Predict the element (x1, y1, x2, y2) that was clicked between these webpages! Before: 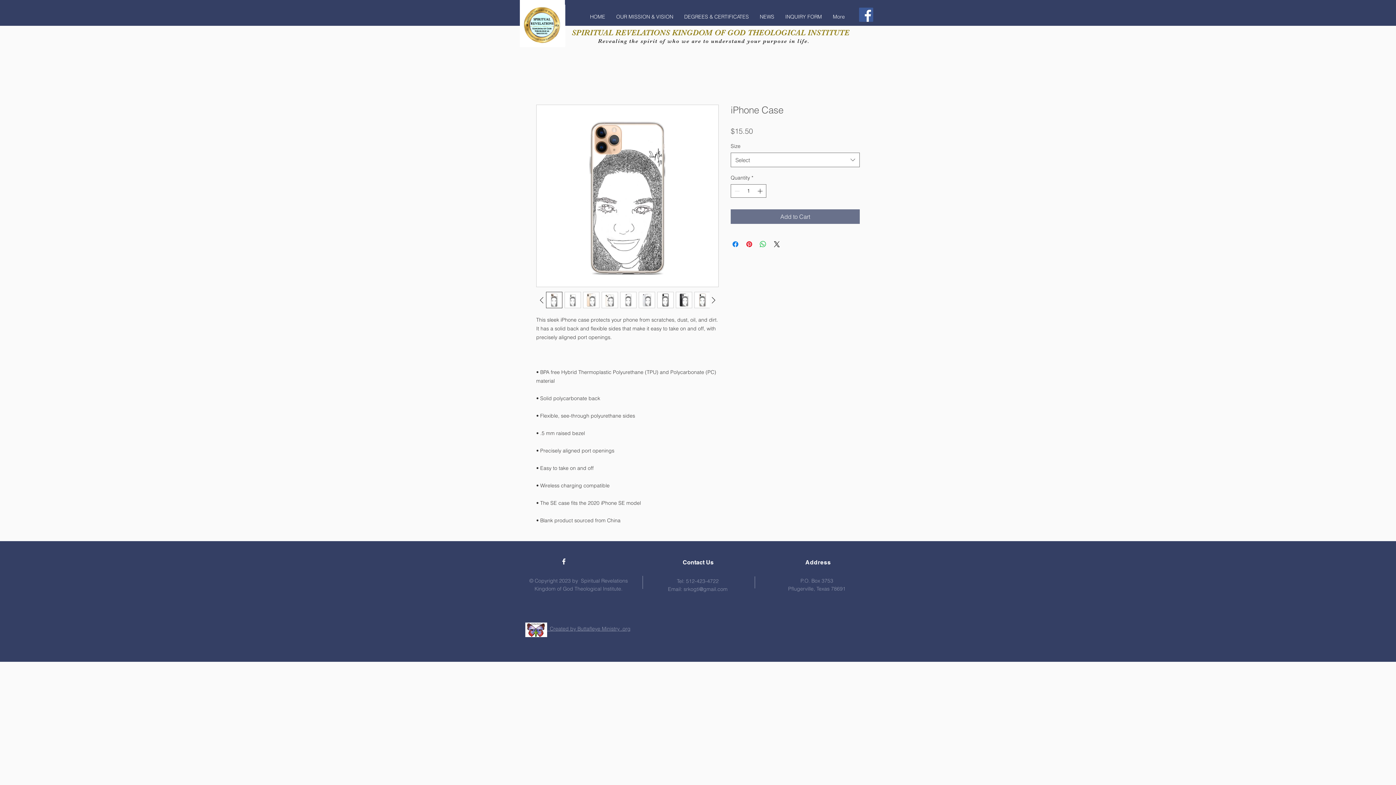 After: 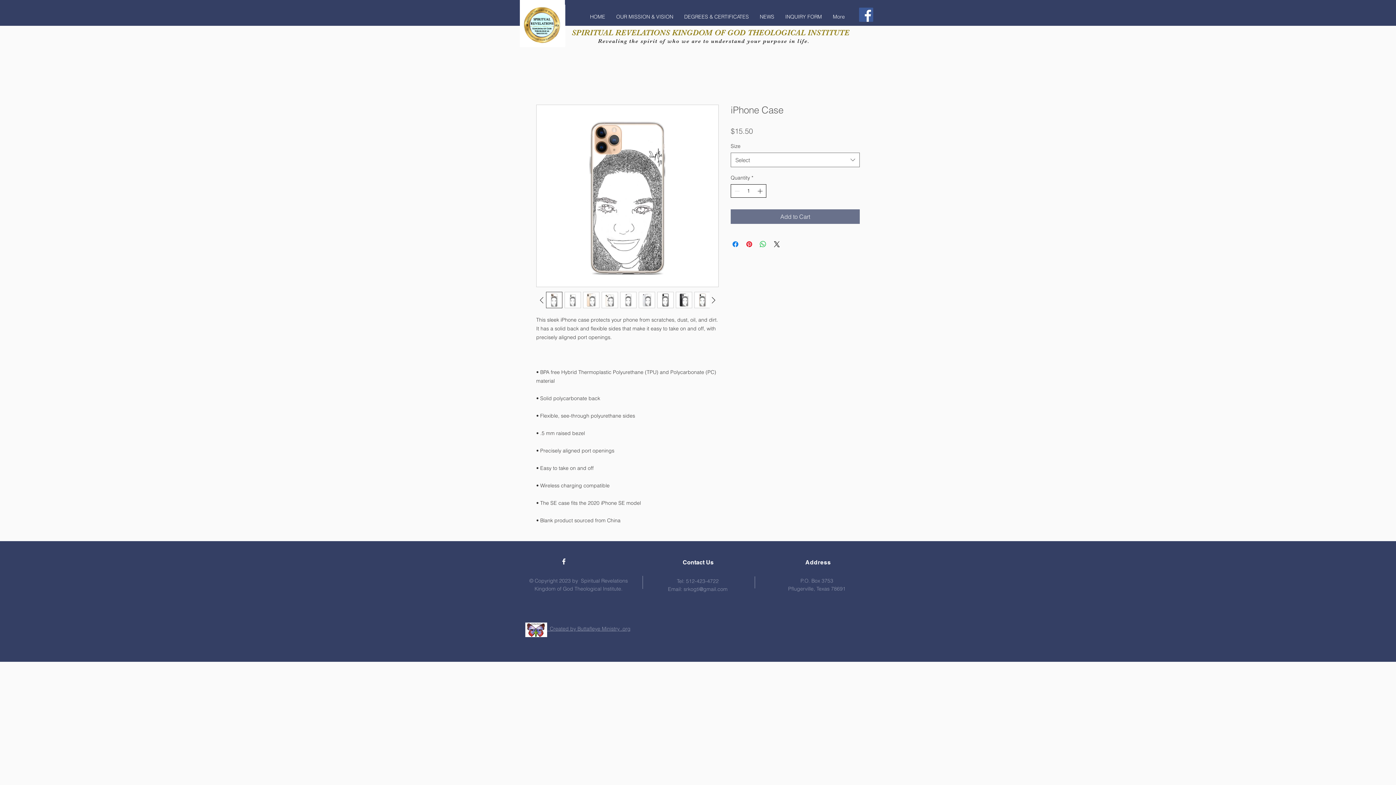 Action: bbox: (756, 184, 765, 197) label: Increment